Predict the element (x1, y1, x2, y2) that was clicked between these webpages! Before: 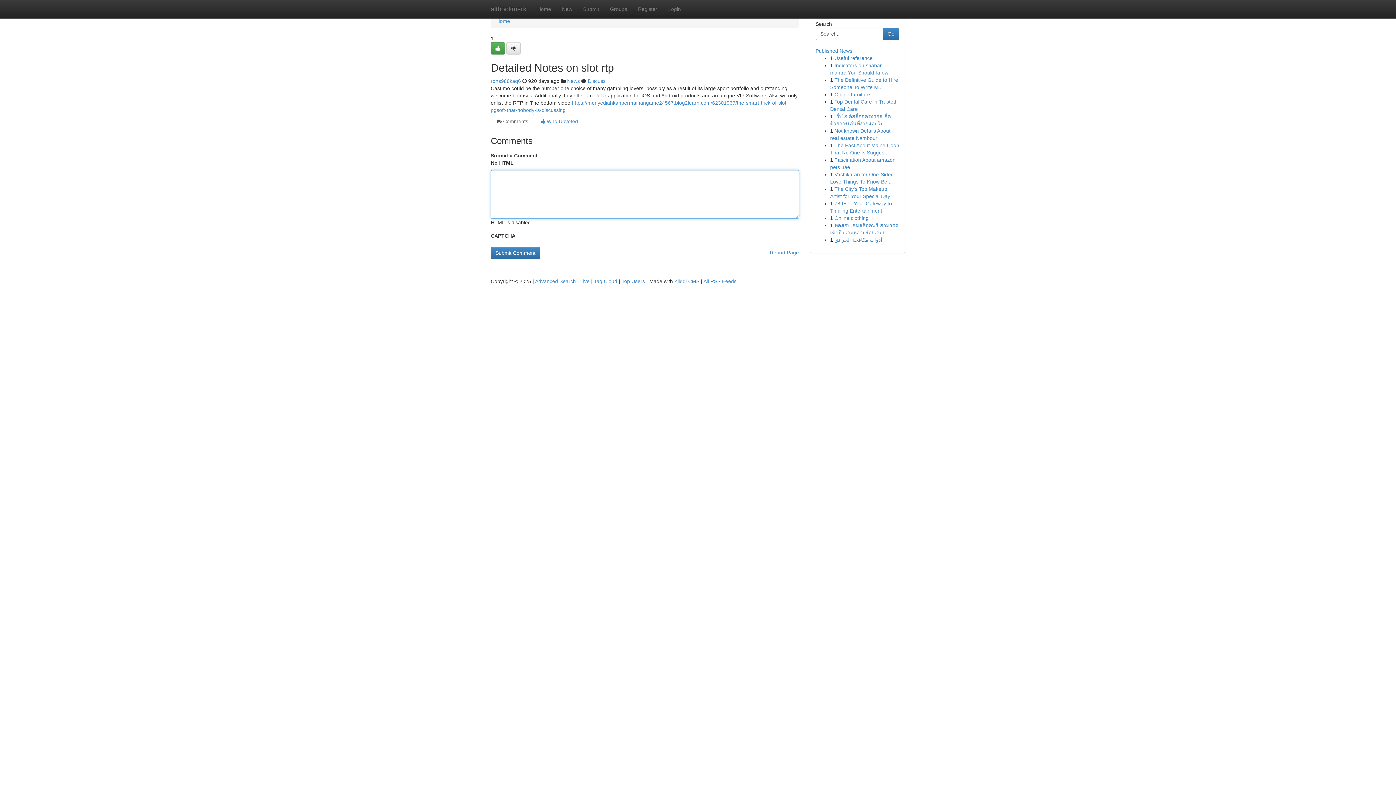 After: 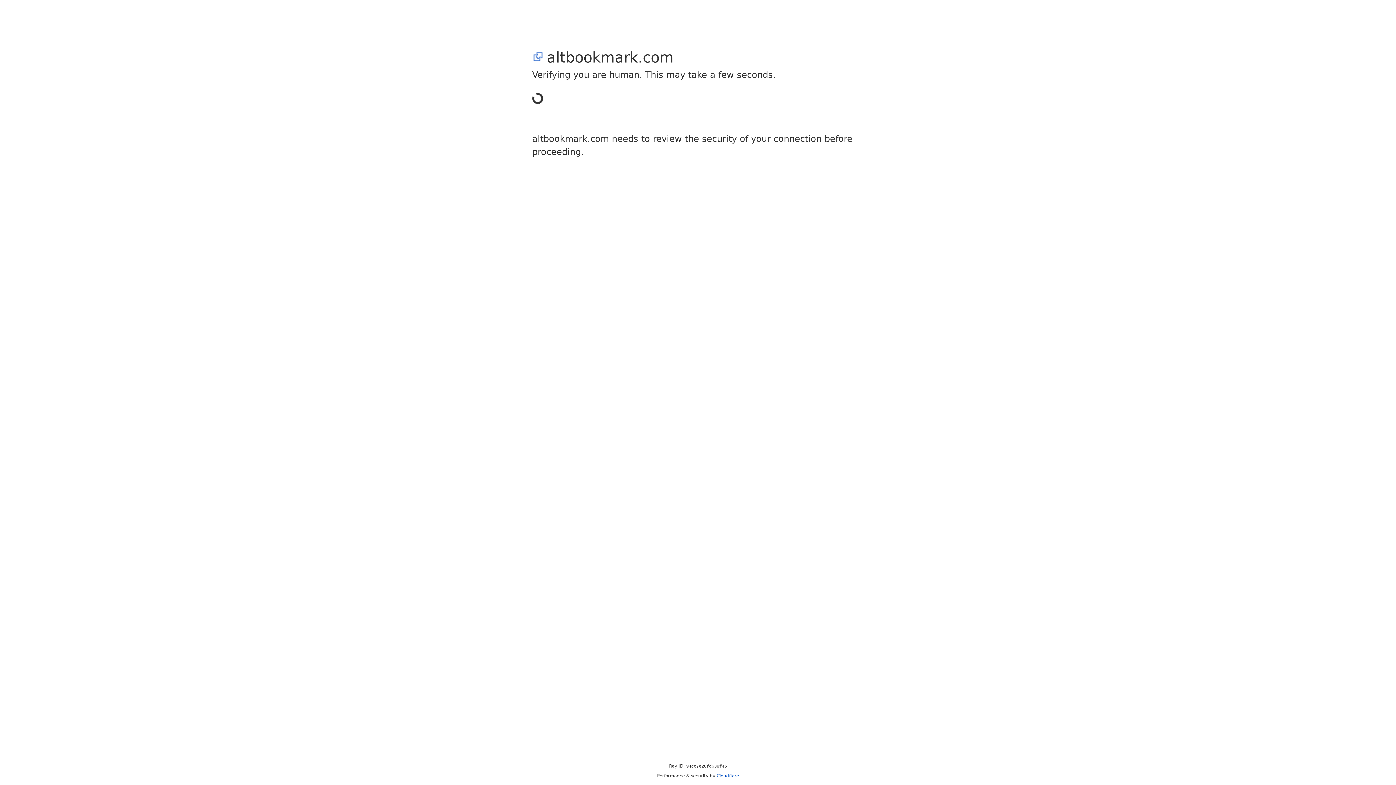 Action: bbox: (490, 78, 521, 84) label: rons988kaq6